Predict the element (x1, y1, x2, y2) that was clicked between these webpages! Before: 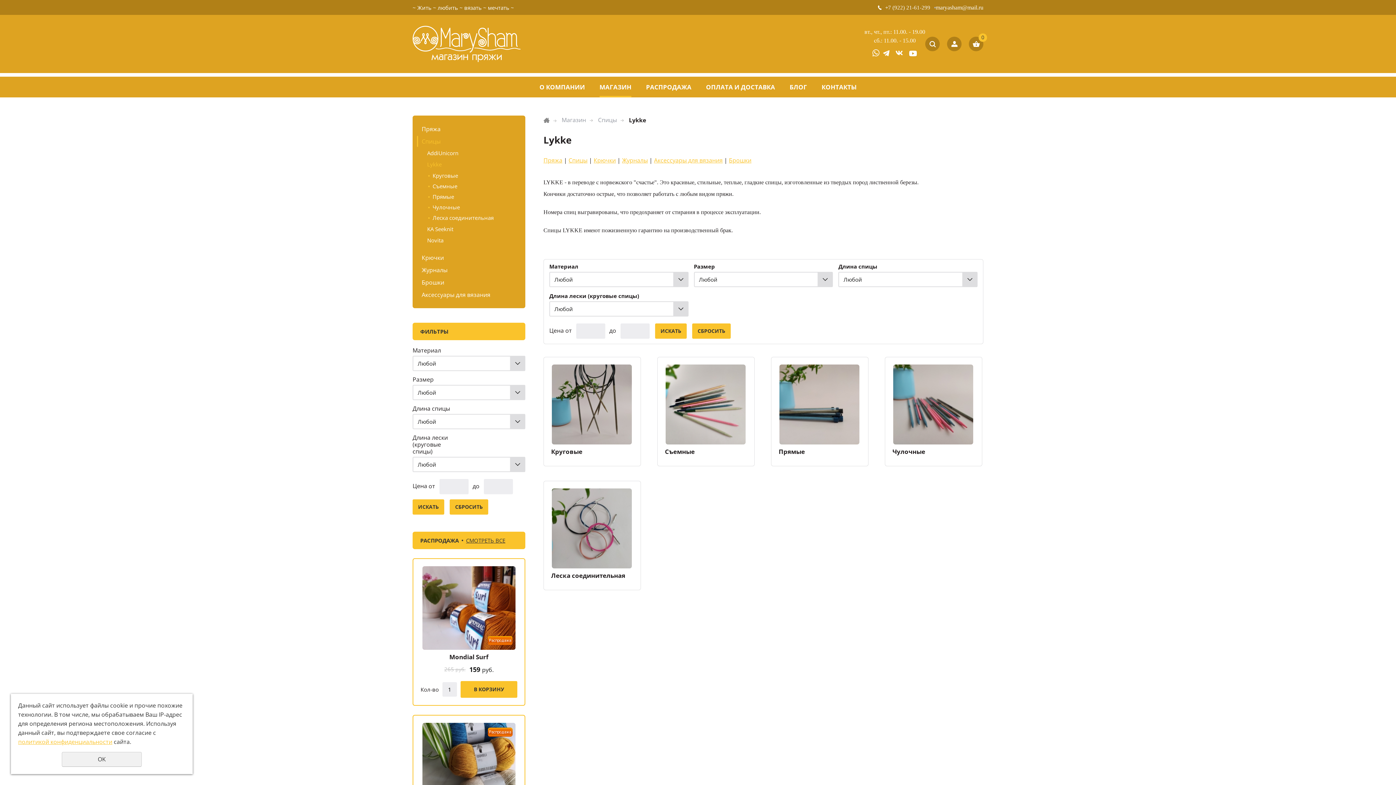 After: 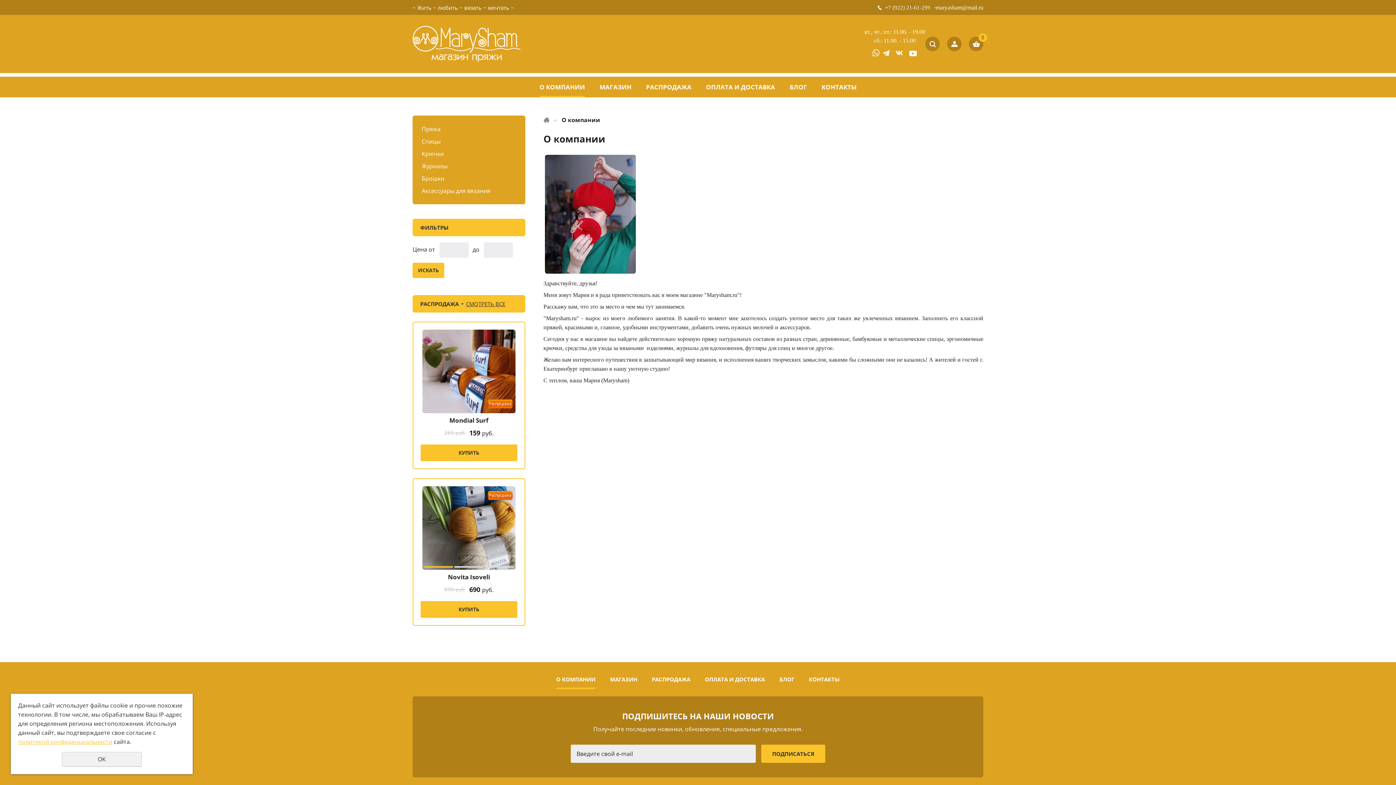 Action: label: О КОМПАНИИ bbox: (539, 76, 585, 97)